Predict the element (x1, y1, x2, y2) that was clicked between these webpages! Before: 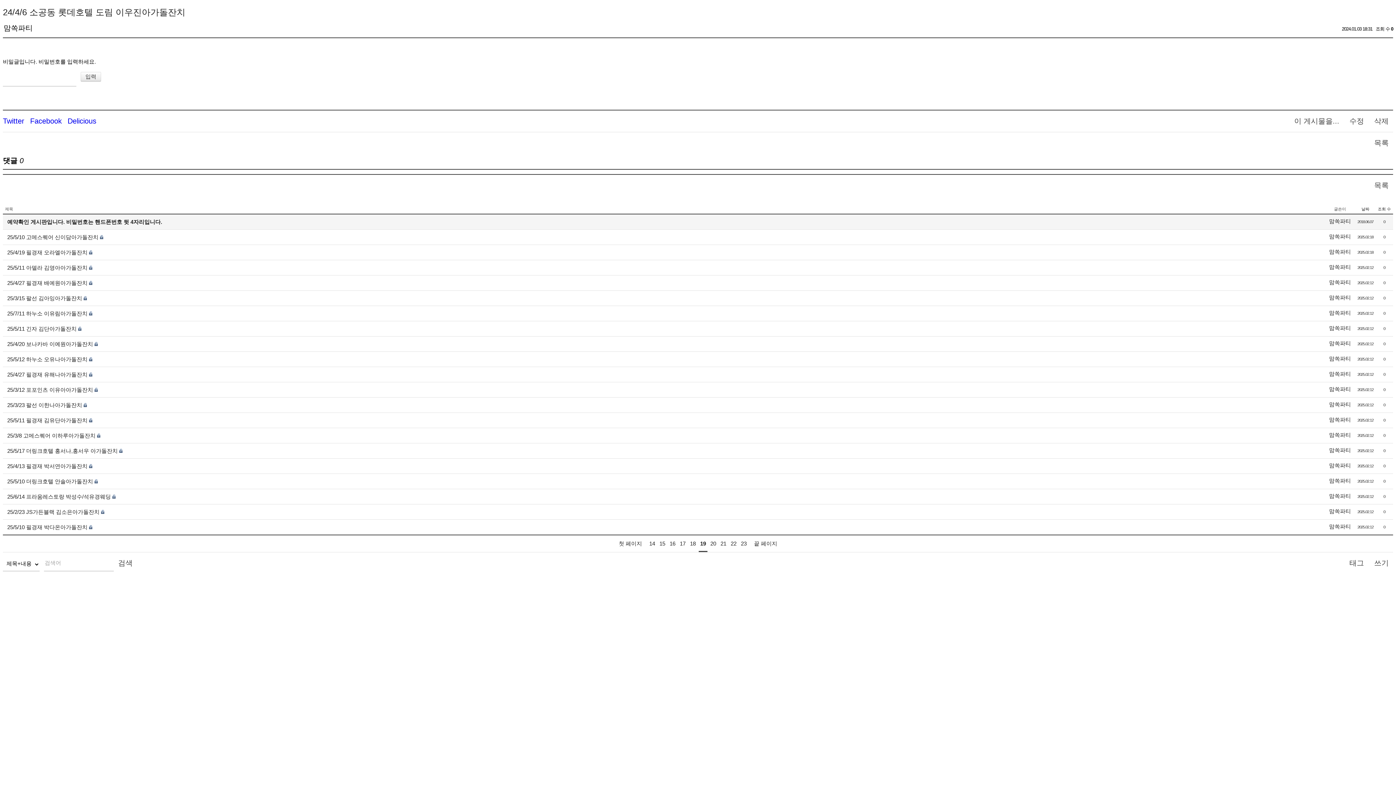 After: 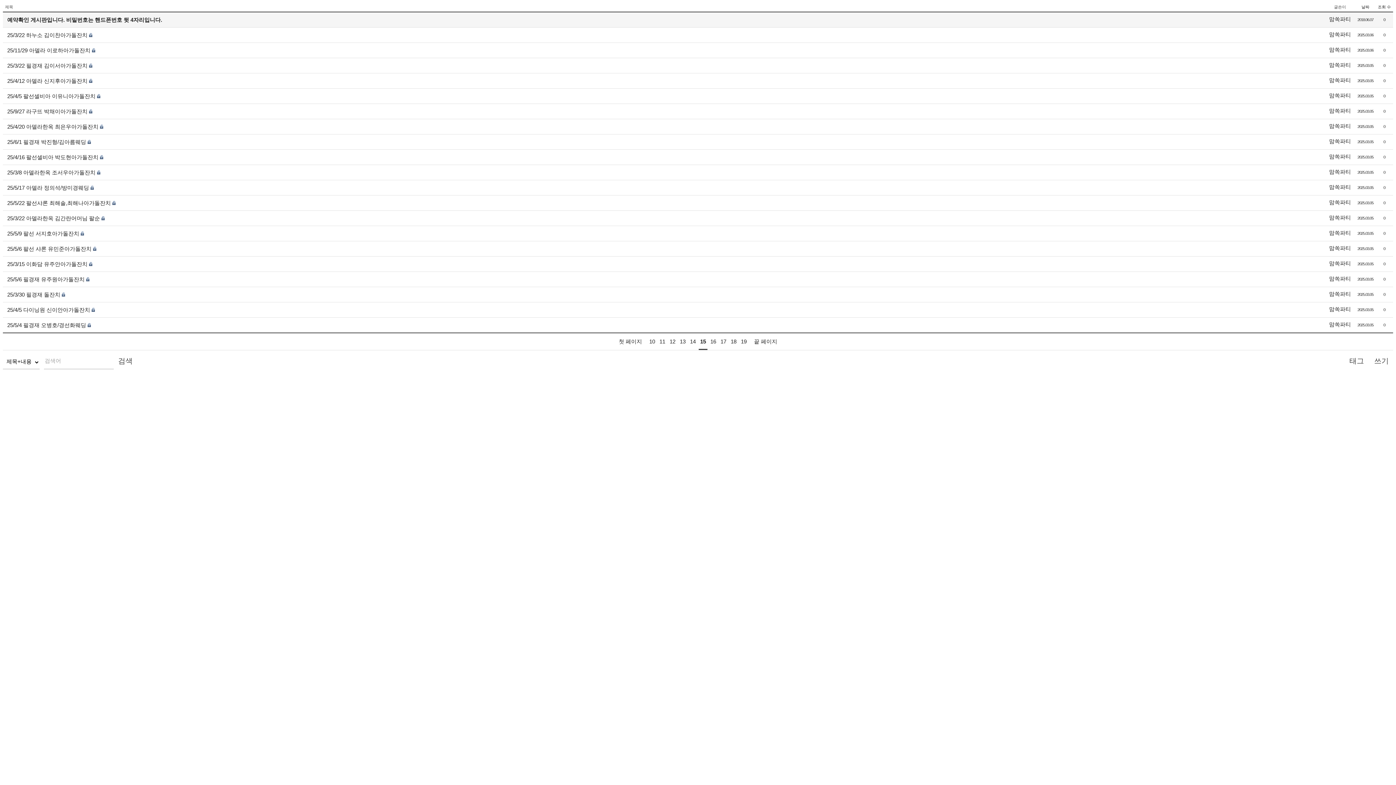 Action: bbox: (658, 536, 666, 551) label: 15